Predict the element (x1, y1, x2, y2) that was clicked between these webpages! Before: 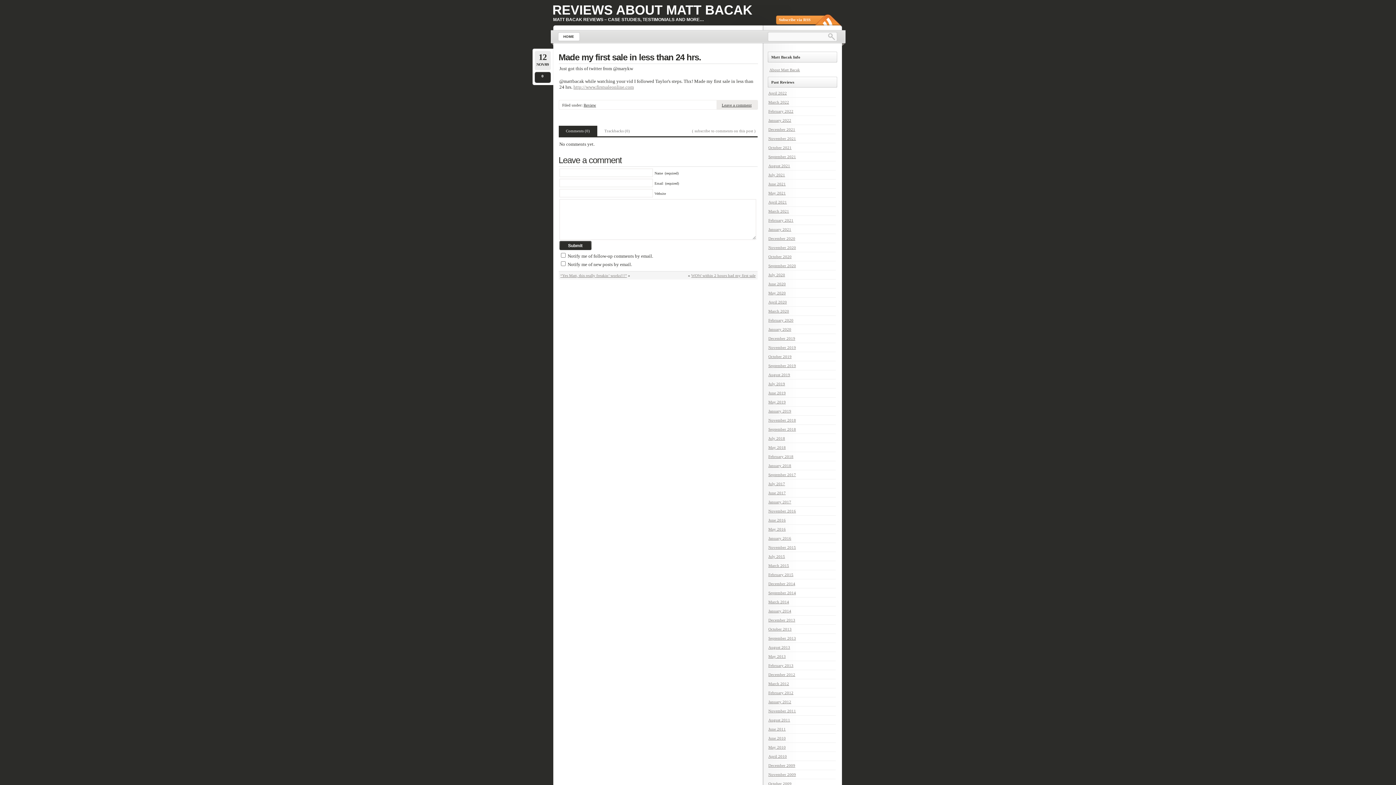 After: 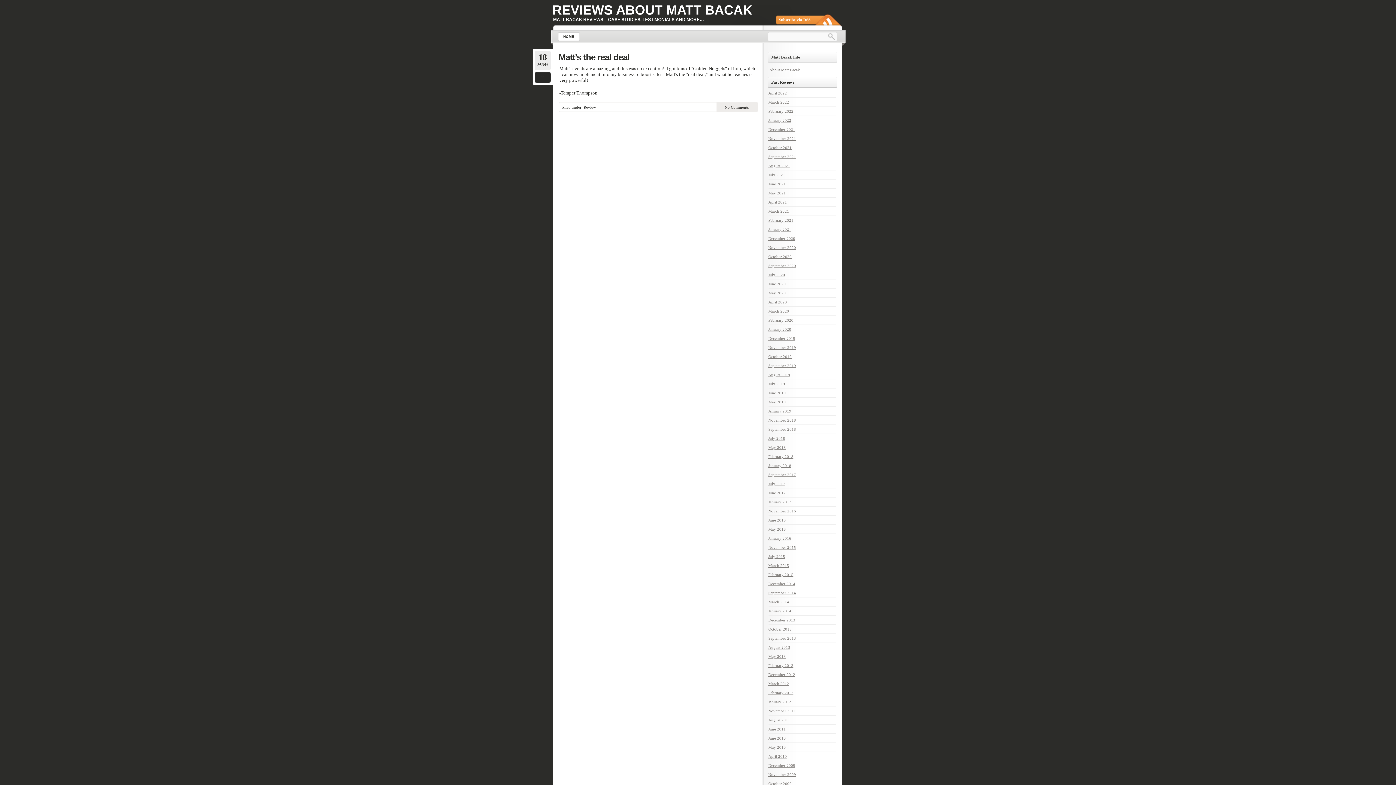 Action: label: January 2016 bbox: (768, 536, 791, 540)